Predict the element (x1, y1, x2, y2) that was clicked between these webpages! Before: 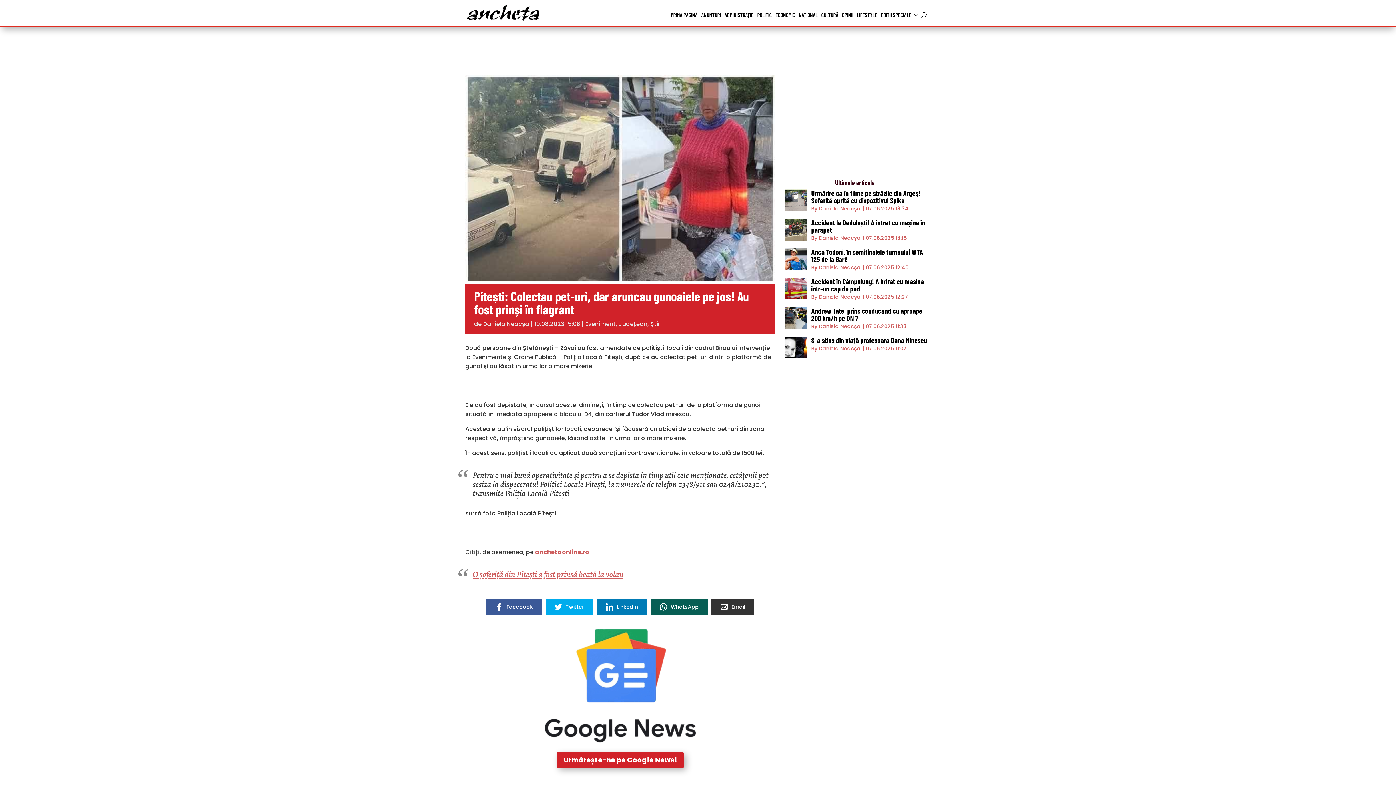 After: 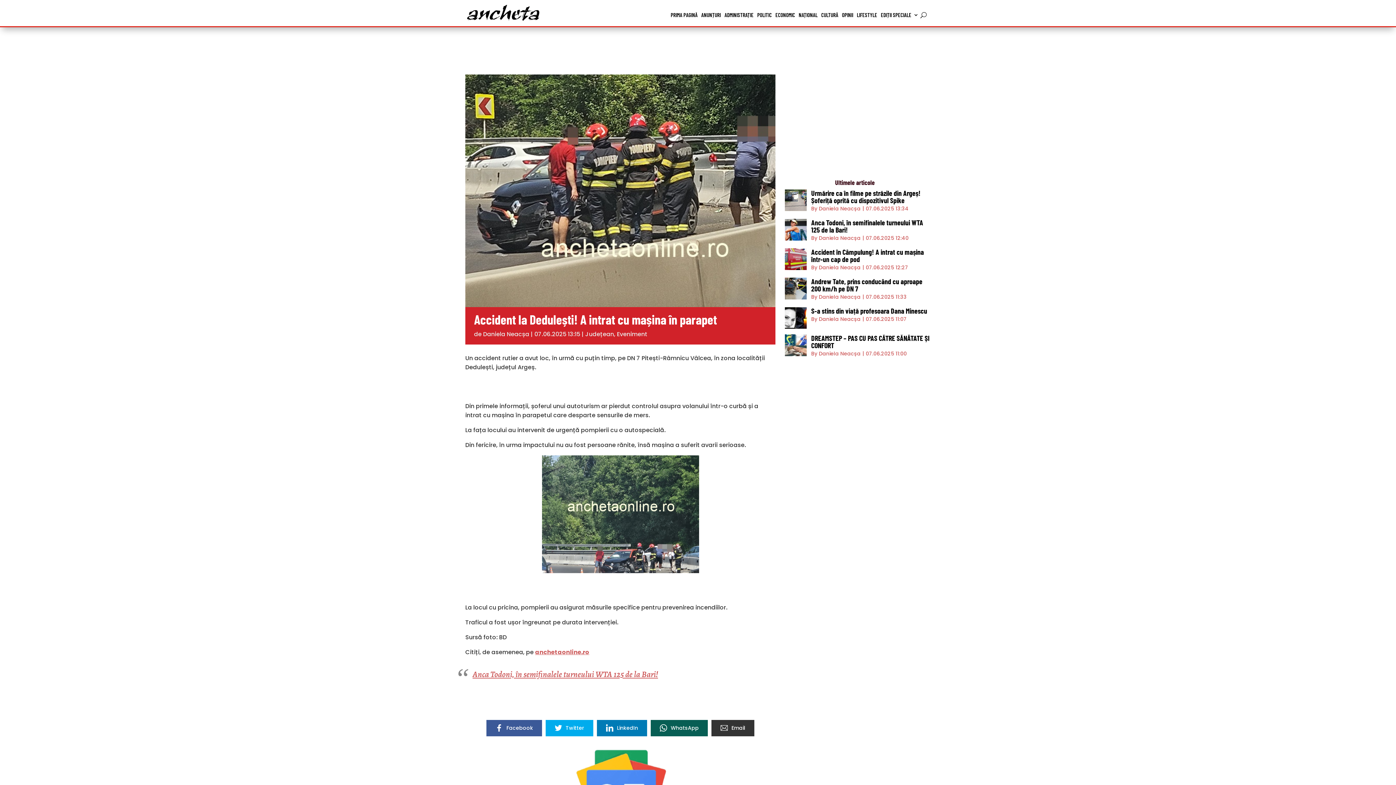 Action: label: Accident la Dedulești! A intrat cu mașina în parapet
By Daniela Neacșa
|
07.06.2025 13:15 bbox: (785, 218, 930, 242)